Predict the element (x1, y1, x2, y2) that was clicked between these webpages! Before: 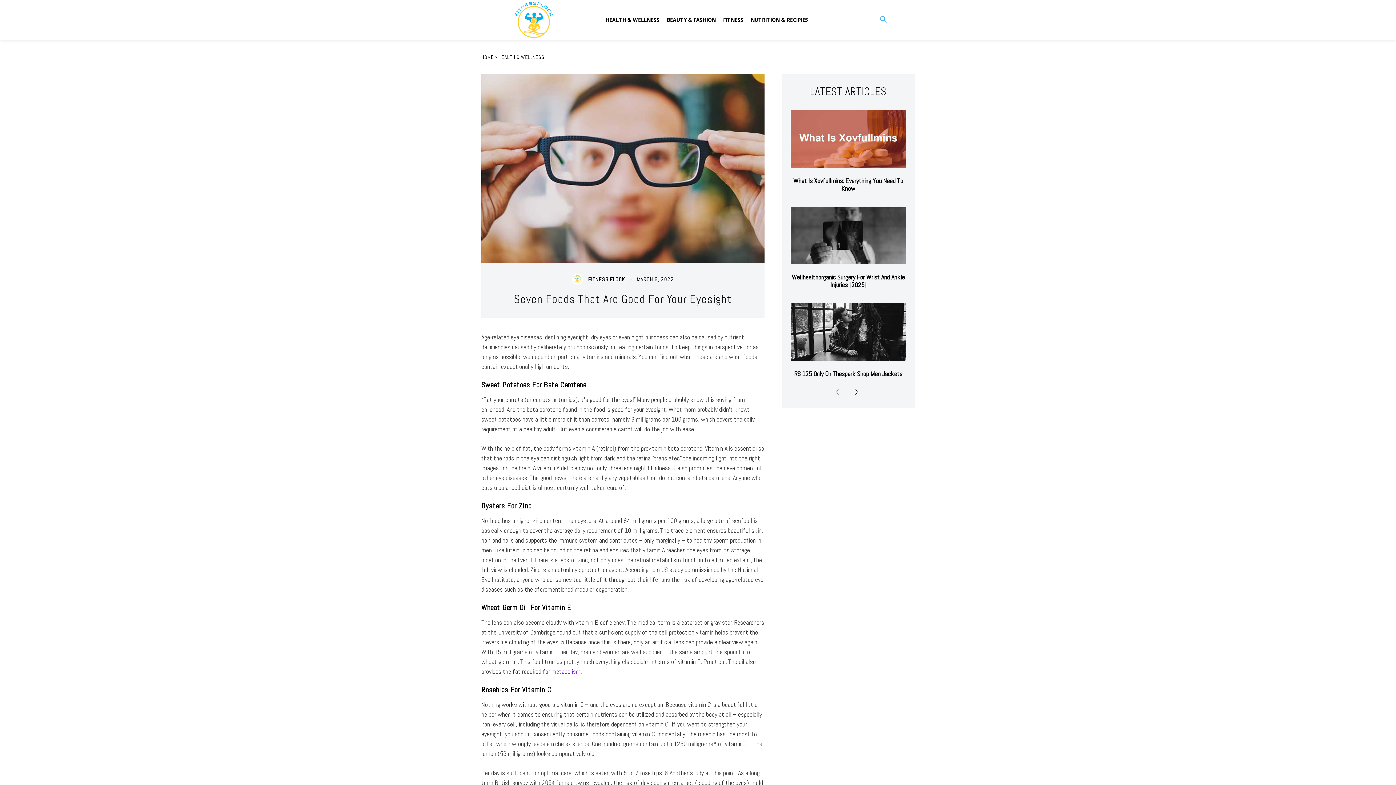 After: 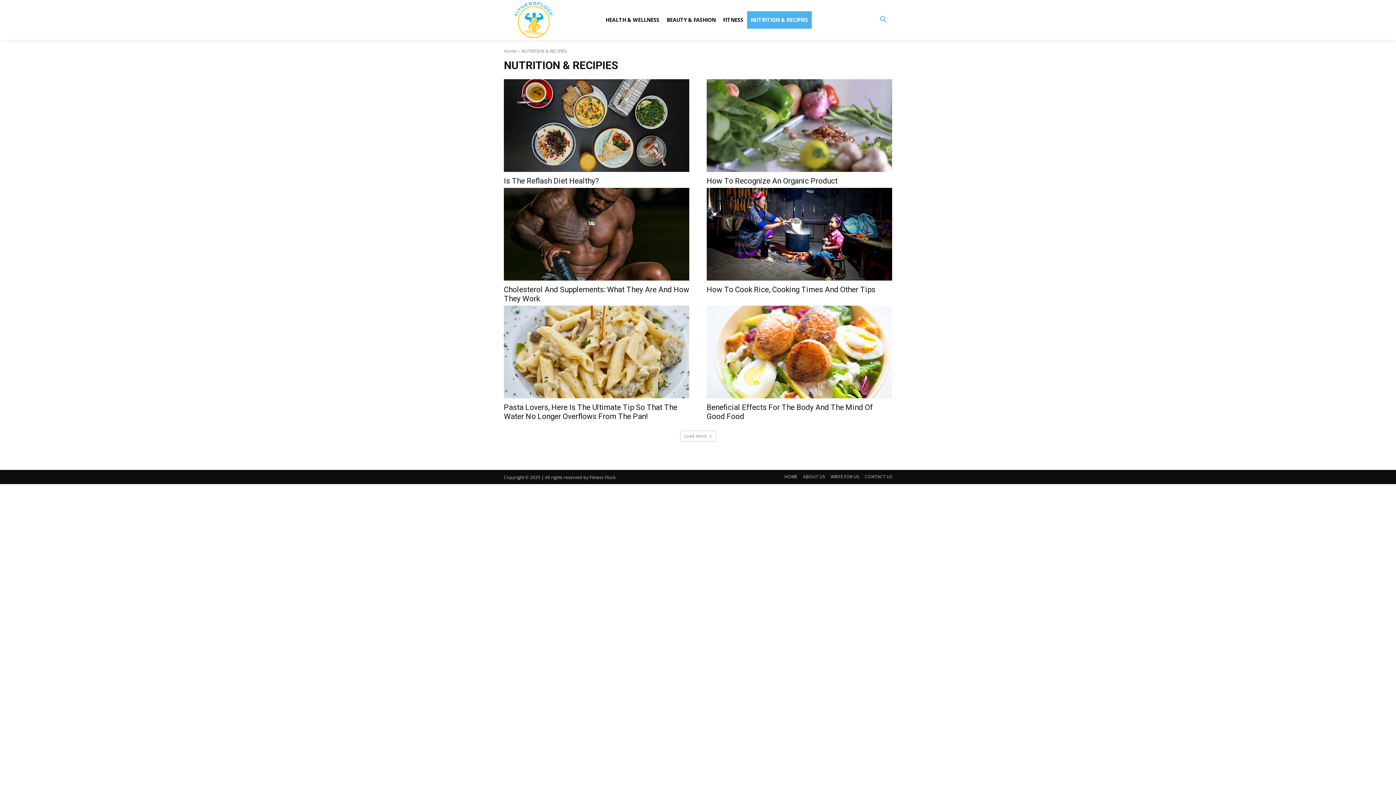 Action: bbox: (747, 11, 811, 28) label: NUTRITION & RECIPIES